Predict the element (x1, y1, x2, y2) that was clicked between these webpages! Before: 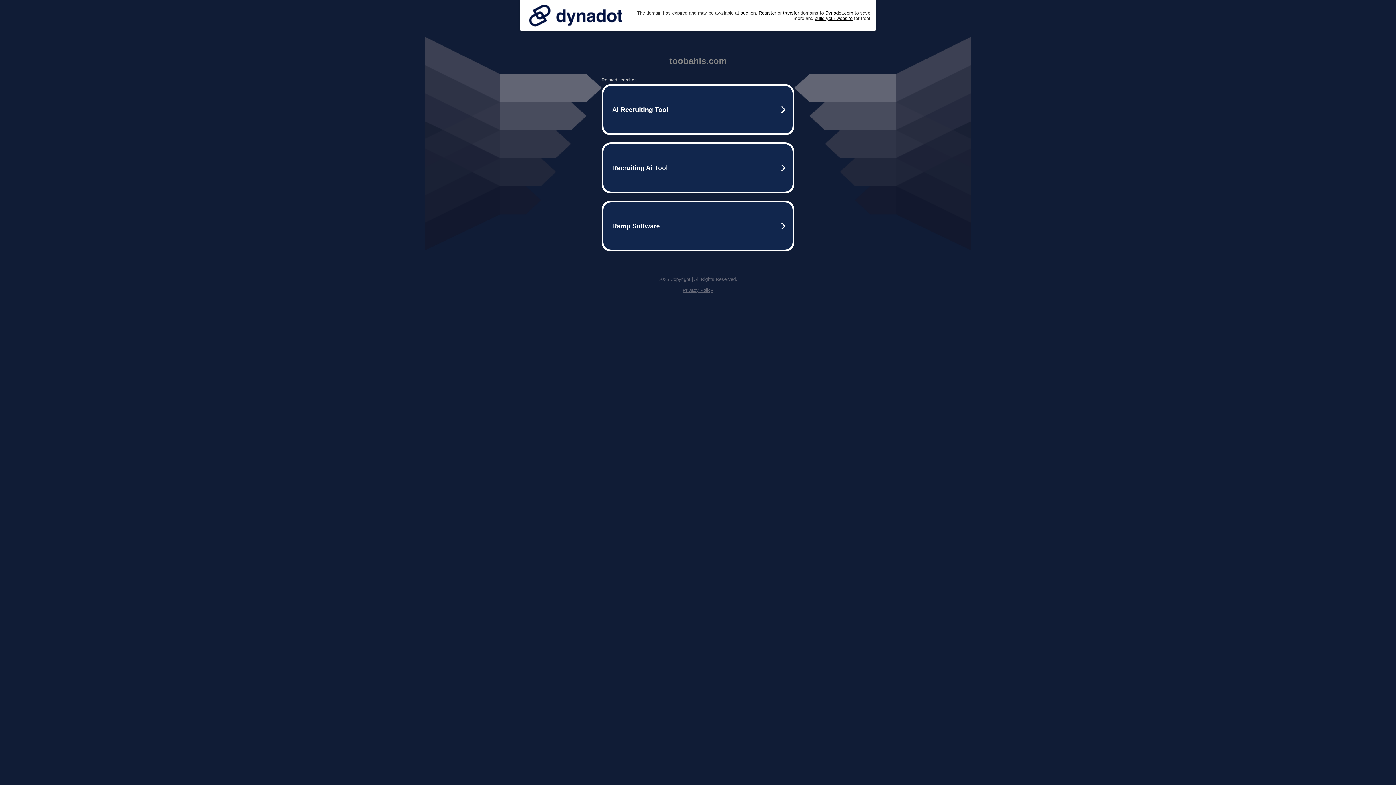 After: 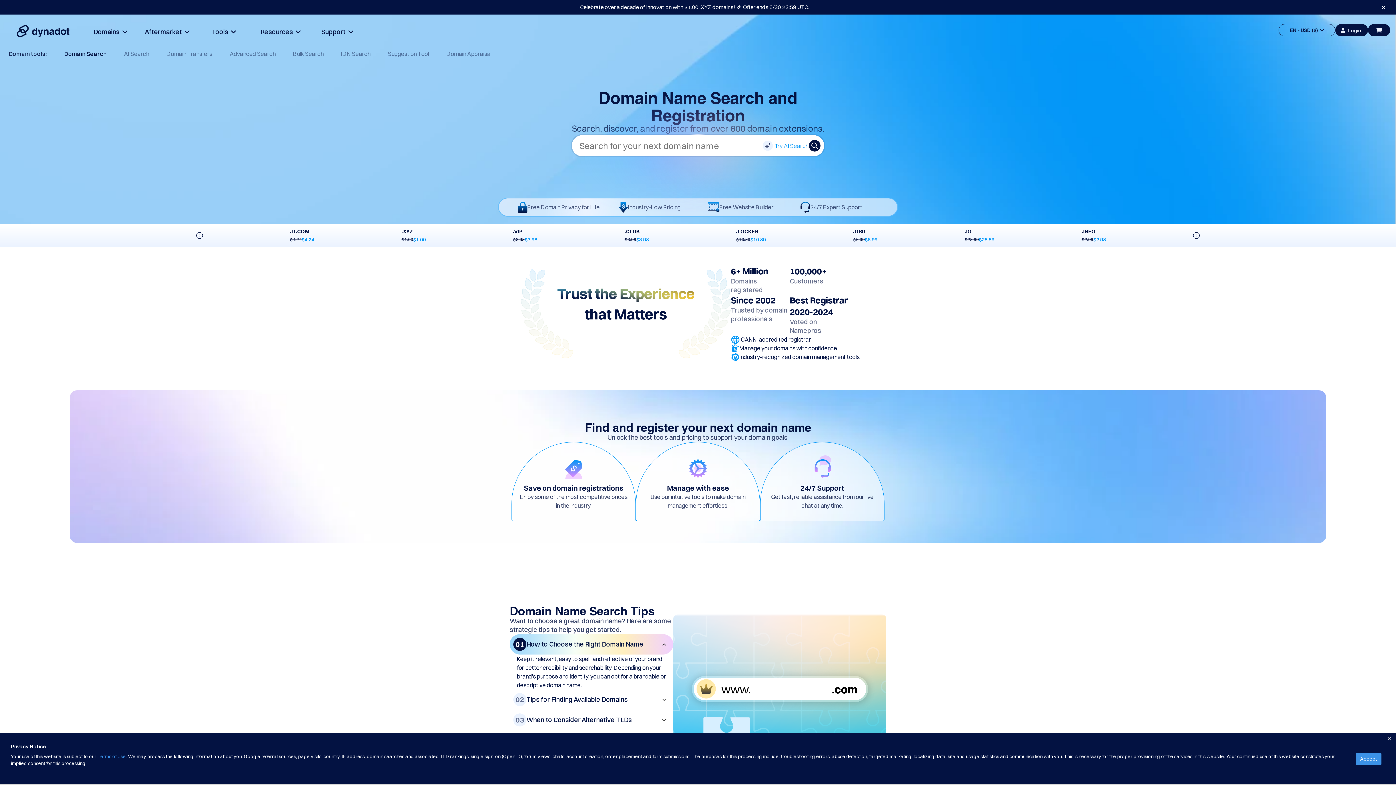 Action: label: Register bbox: (758, 10, 776, 15)